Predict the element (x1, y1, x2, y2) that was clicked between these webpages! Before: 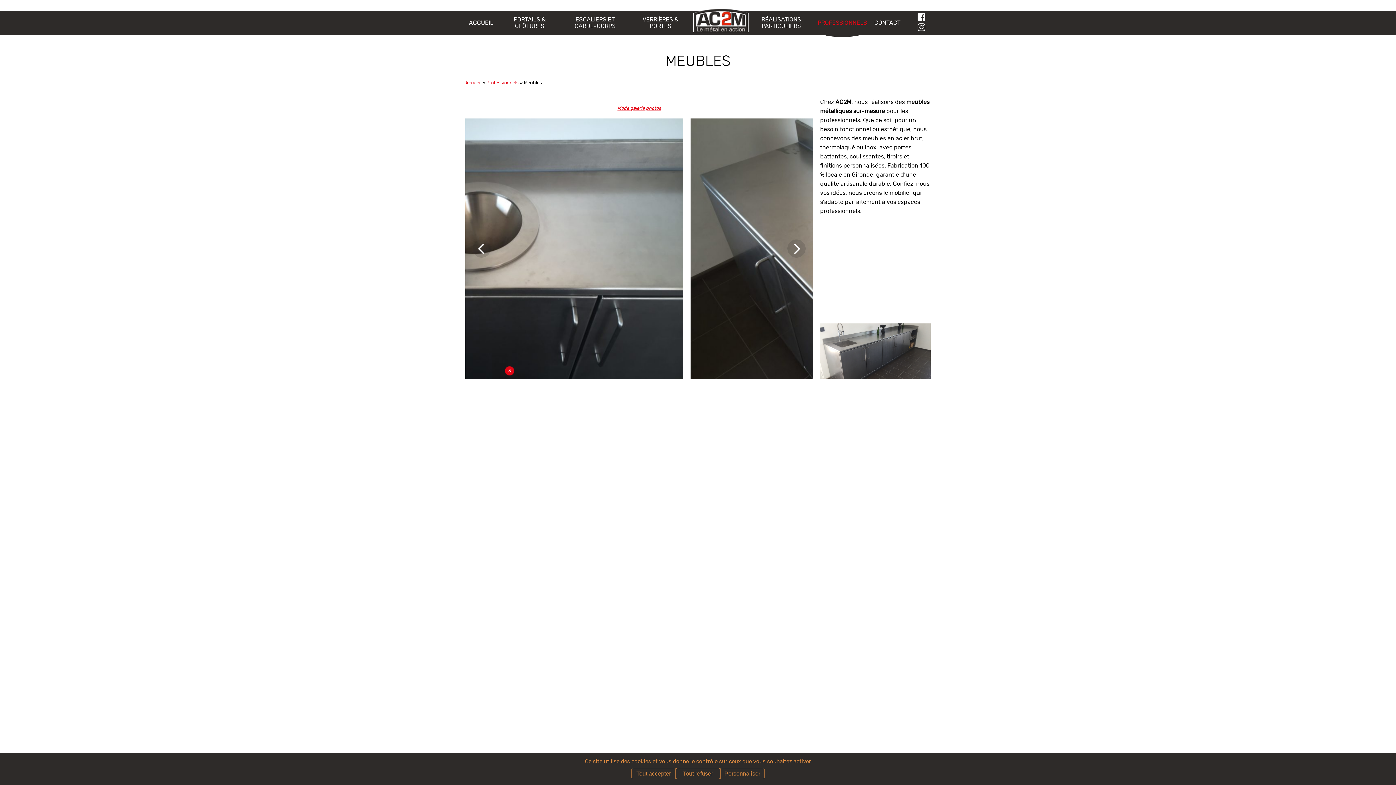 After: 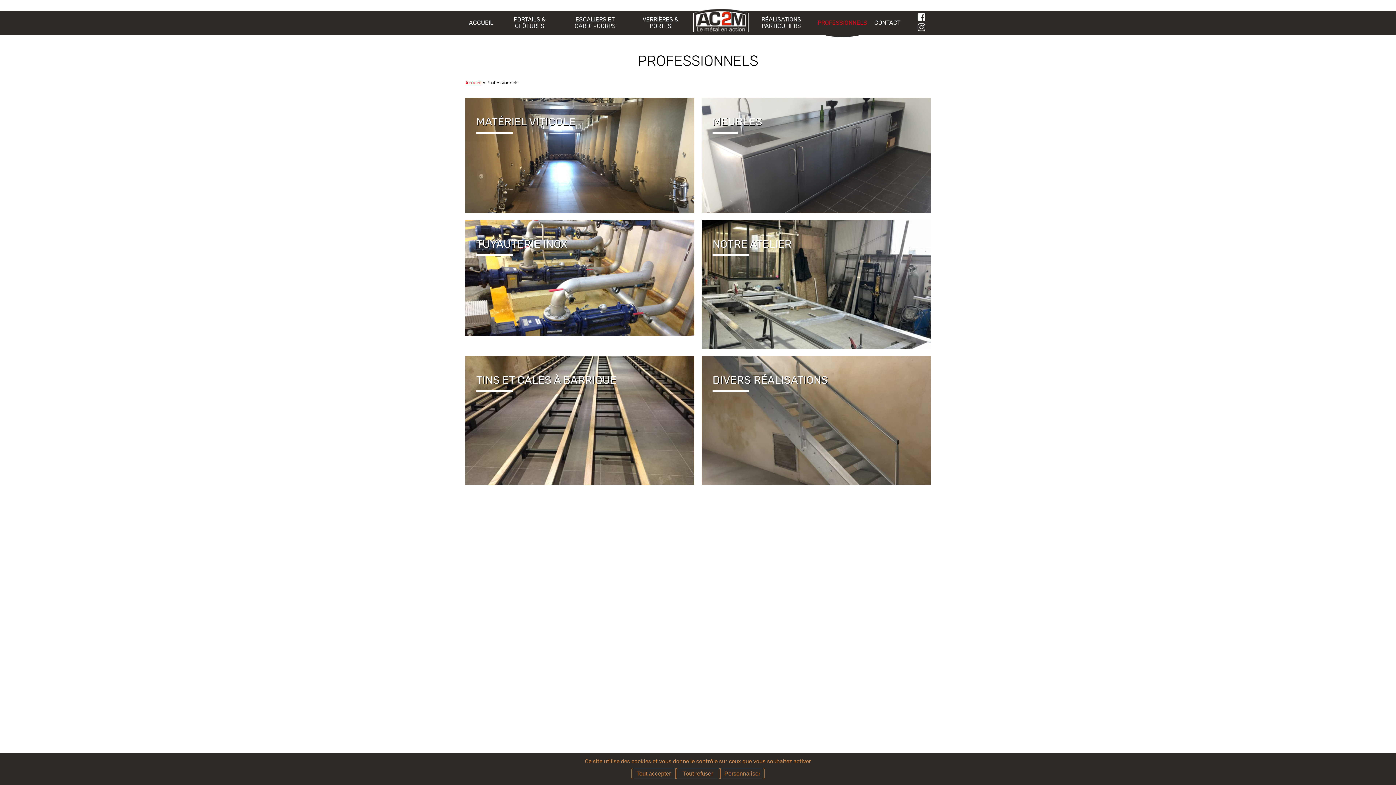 Action: label: PROFESSIONNELS bbox: (814, 14, 870, 31)